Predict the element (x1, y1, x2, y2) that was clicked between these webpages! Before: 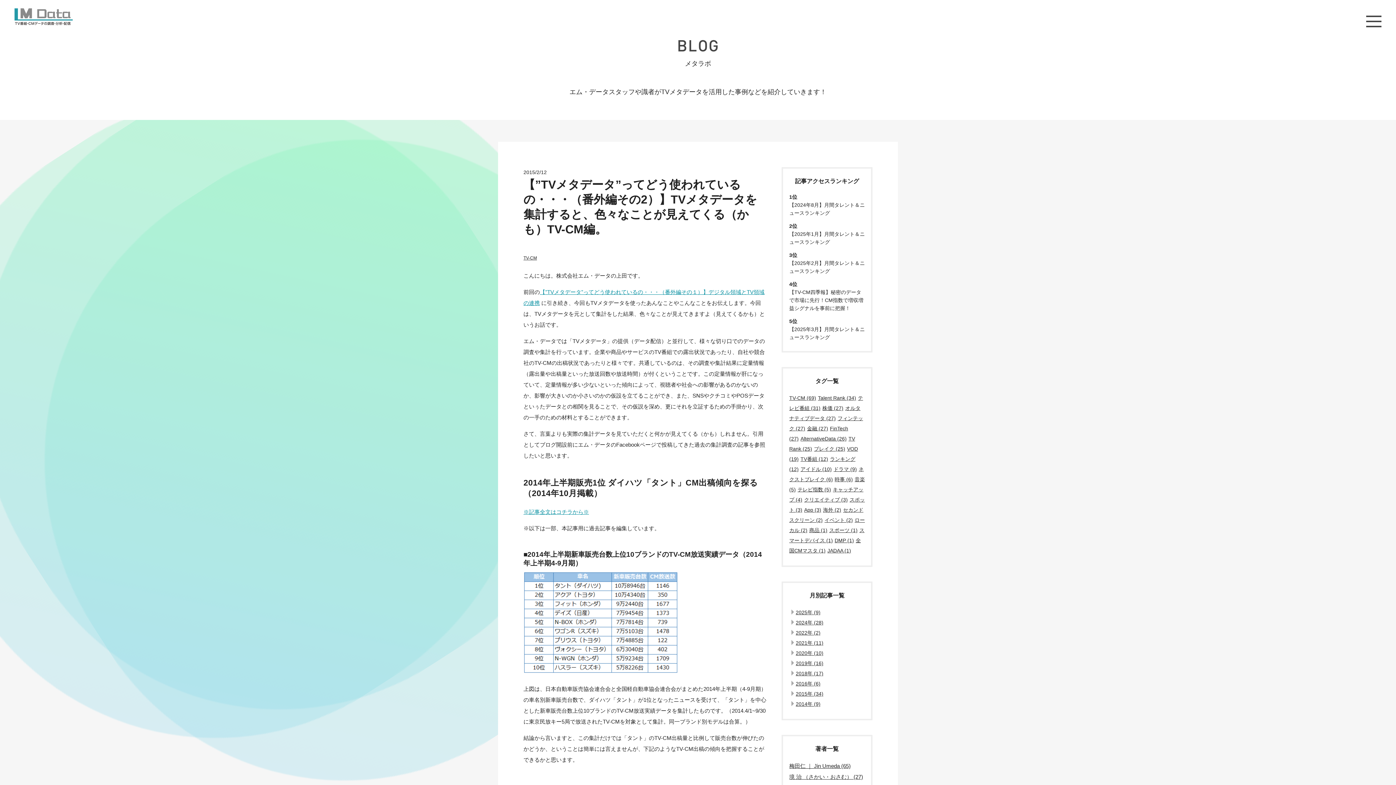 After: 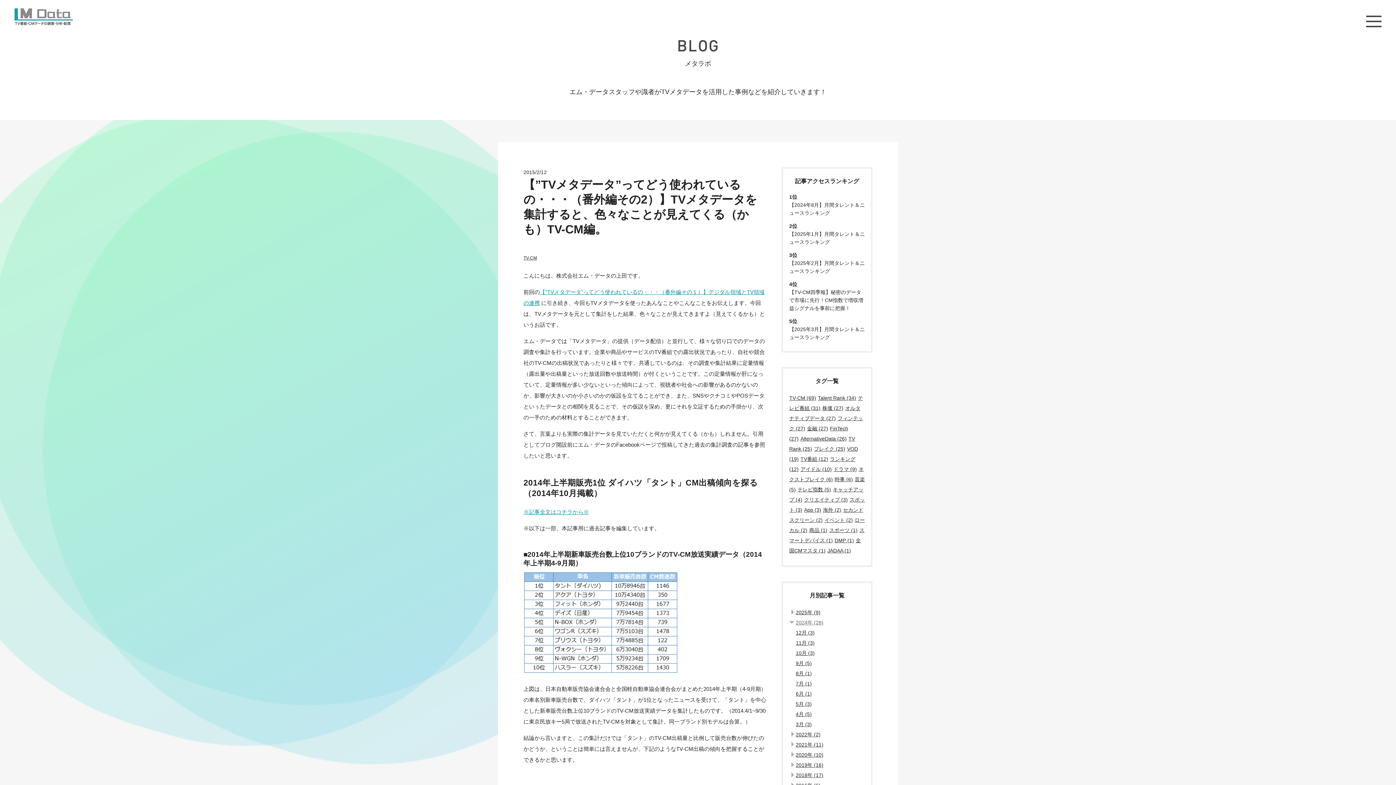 Action: label: 2024年 (28) bbox: (796, 620, 823, 625)